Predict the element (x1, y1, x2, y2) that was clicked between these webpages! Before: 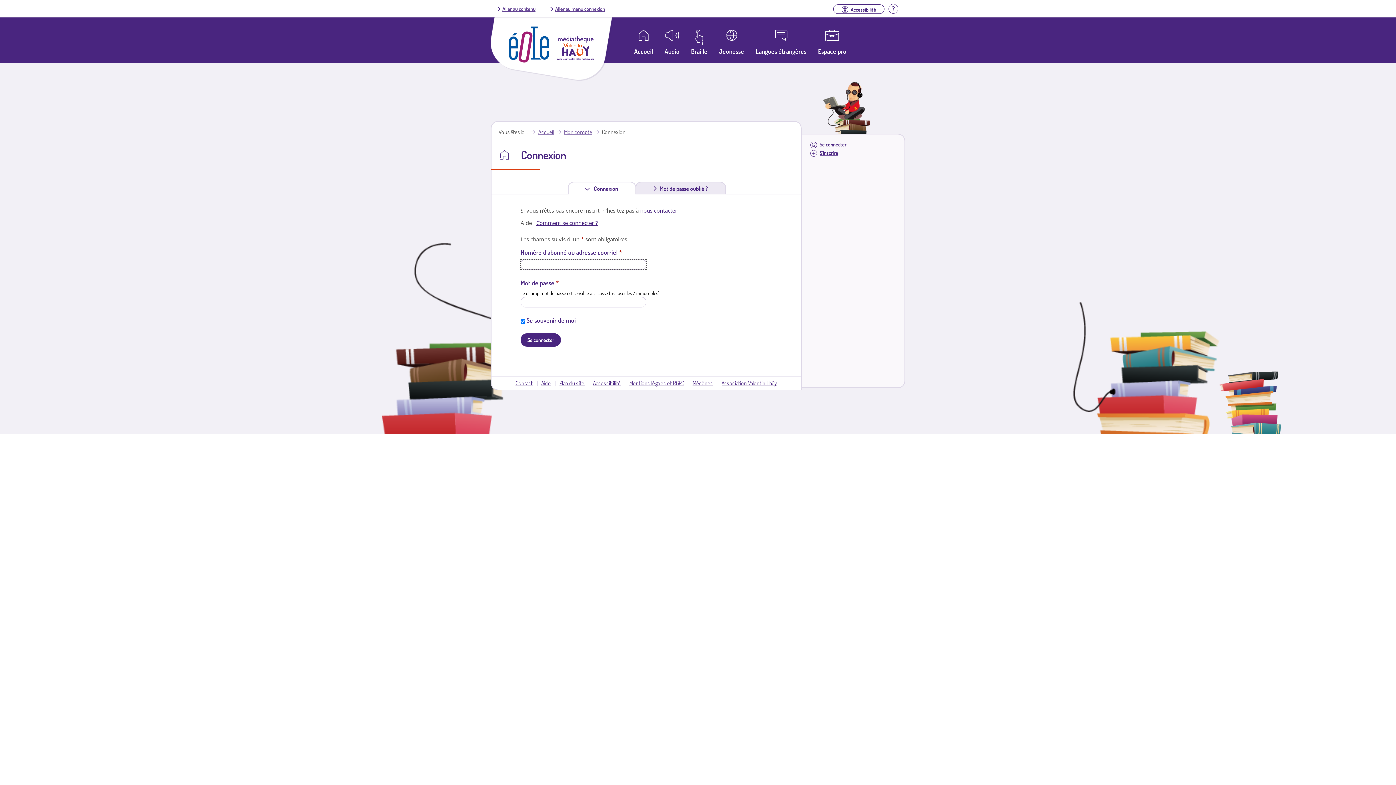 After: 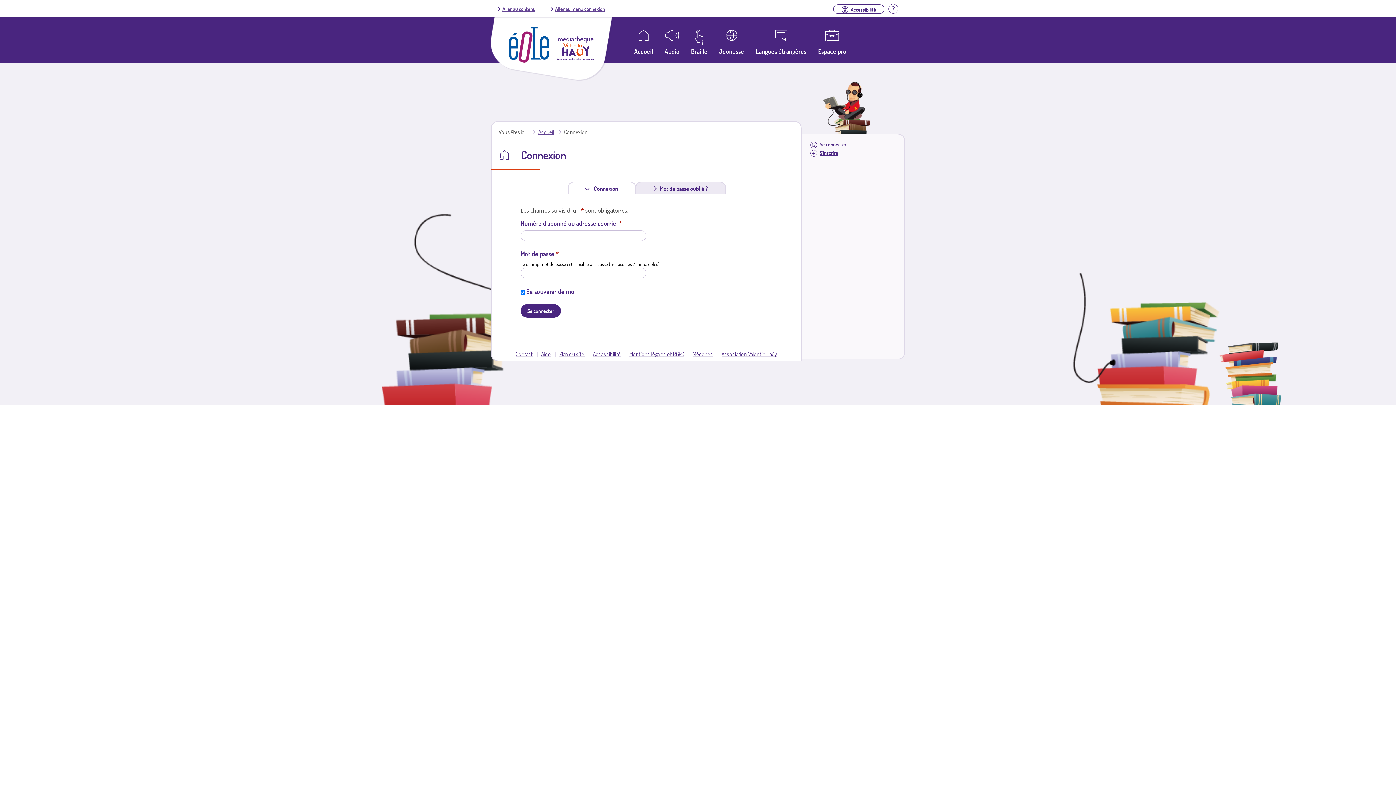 Action: label: Mon compte bbox: (564, 128, 592, 135)